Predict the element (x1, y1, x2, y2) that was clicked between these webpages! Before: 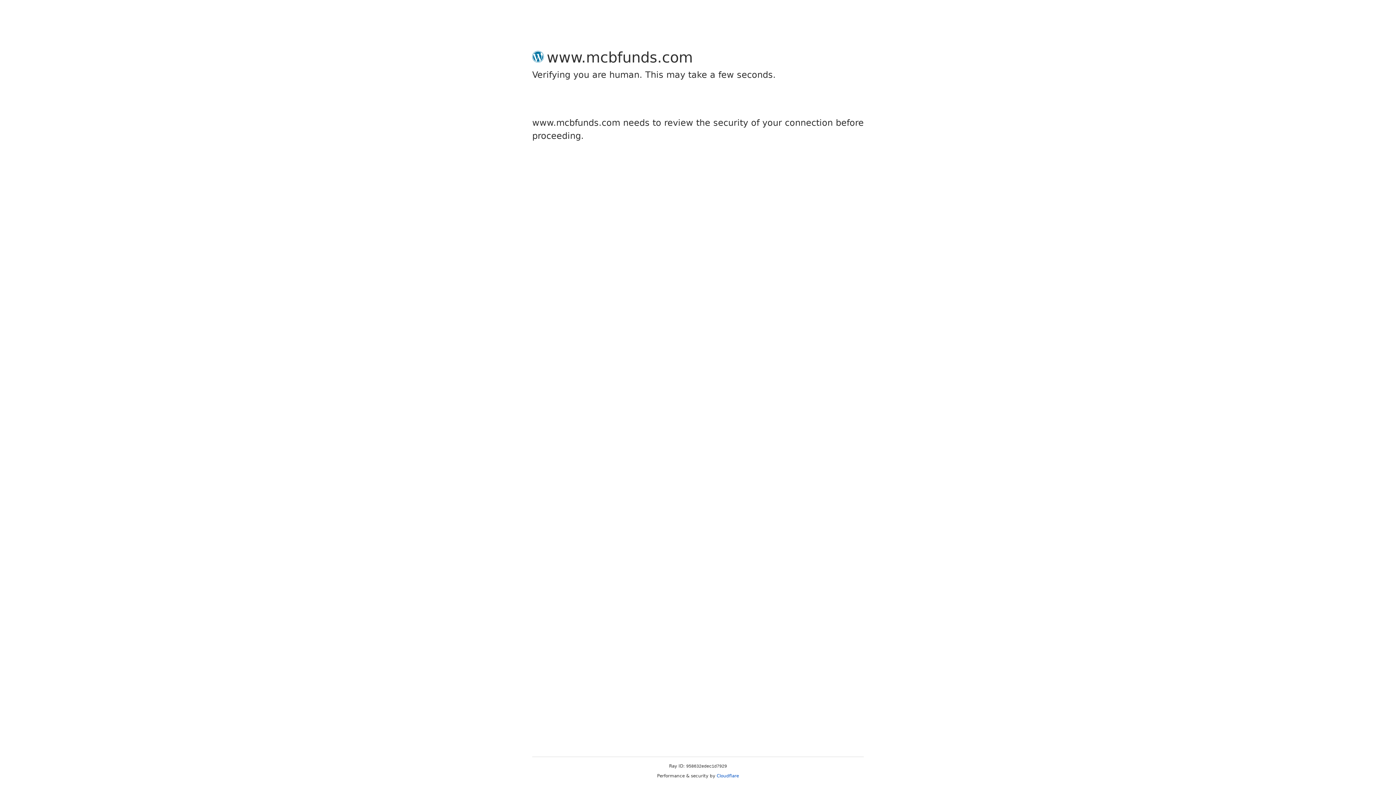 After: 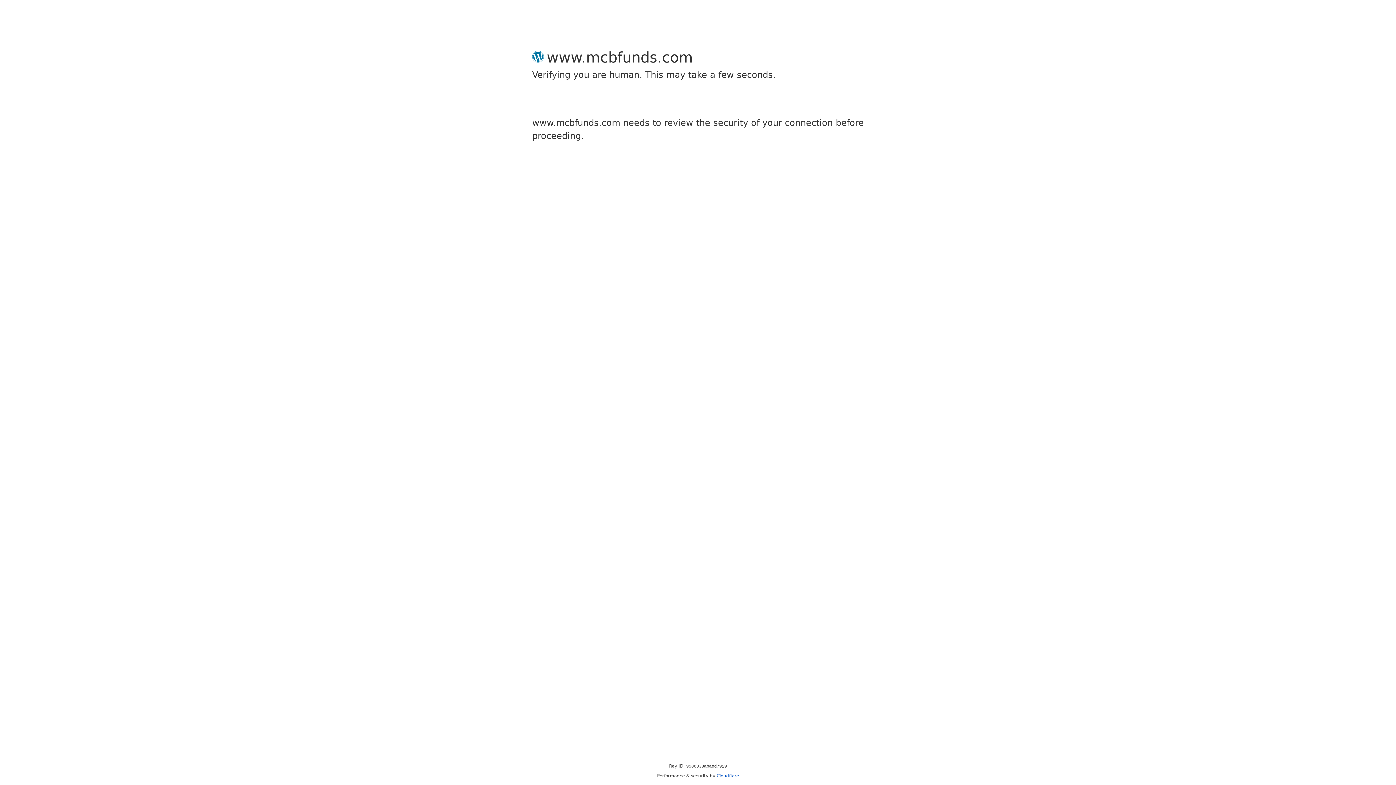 Action: label: Cloudflare bbox: (716, 773, 739, 778)